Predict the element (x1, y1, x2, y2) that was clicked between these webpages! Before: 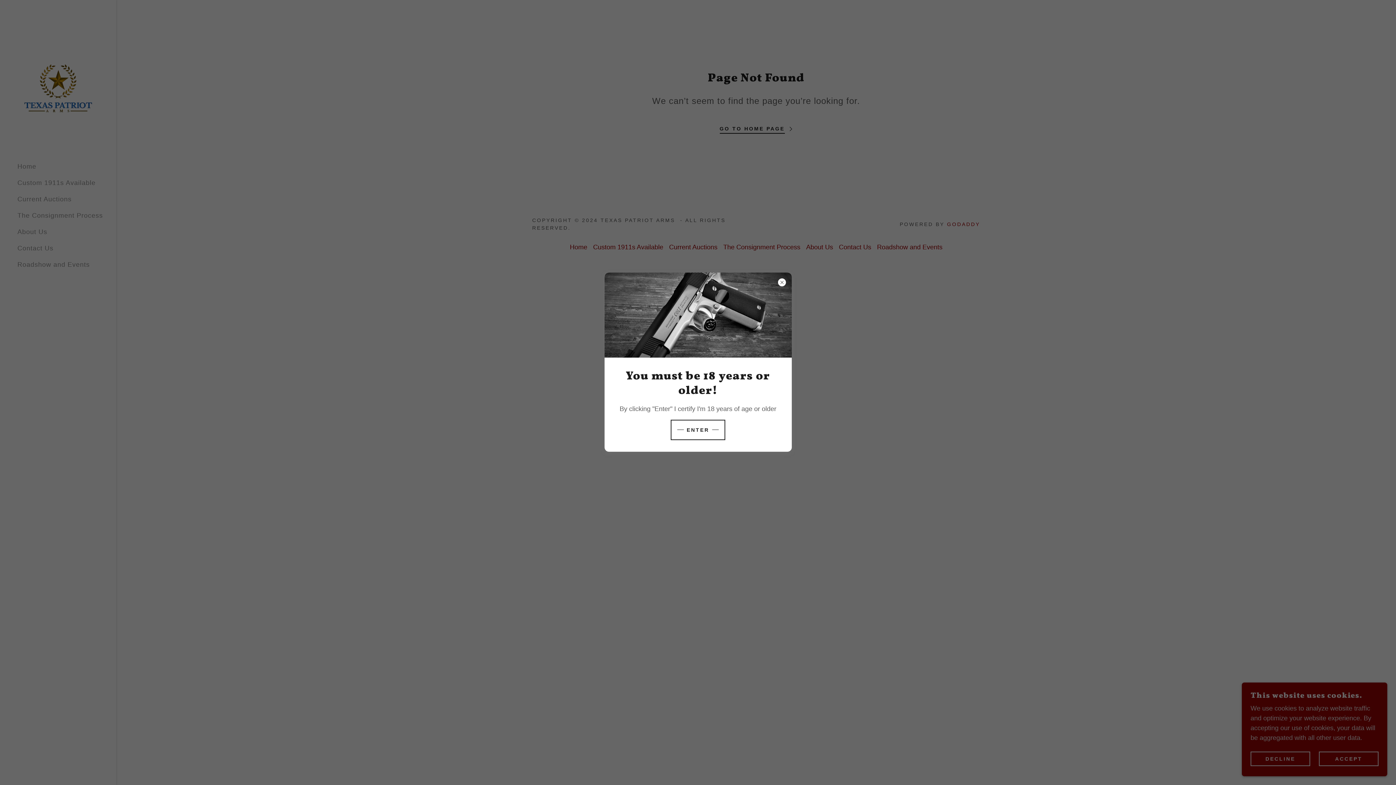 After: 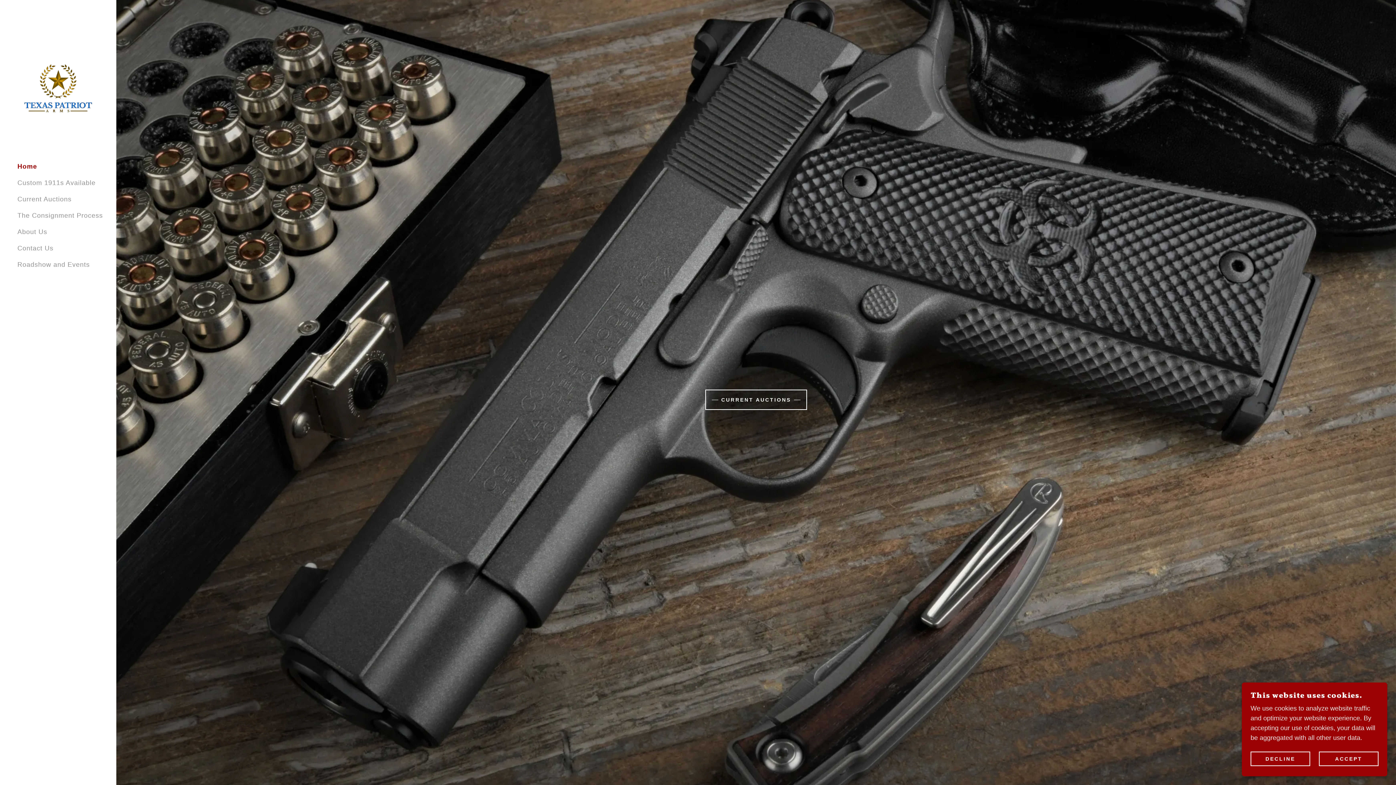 Action: label: ENTER bbox: (670, 419, 725, 440)